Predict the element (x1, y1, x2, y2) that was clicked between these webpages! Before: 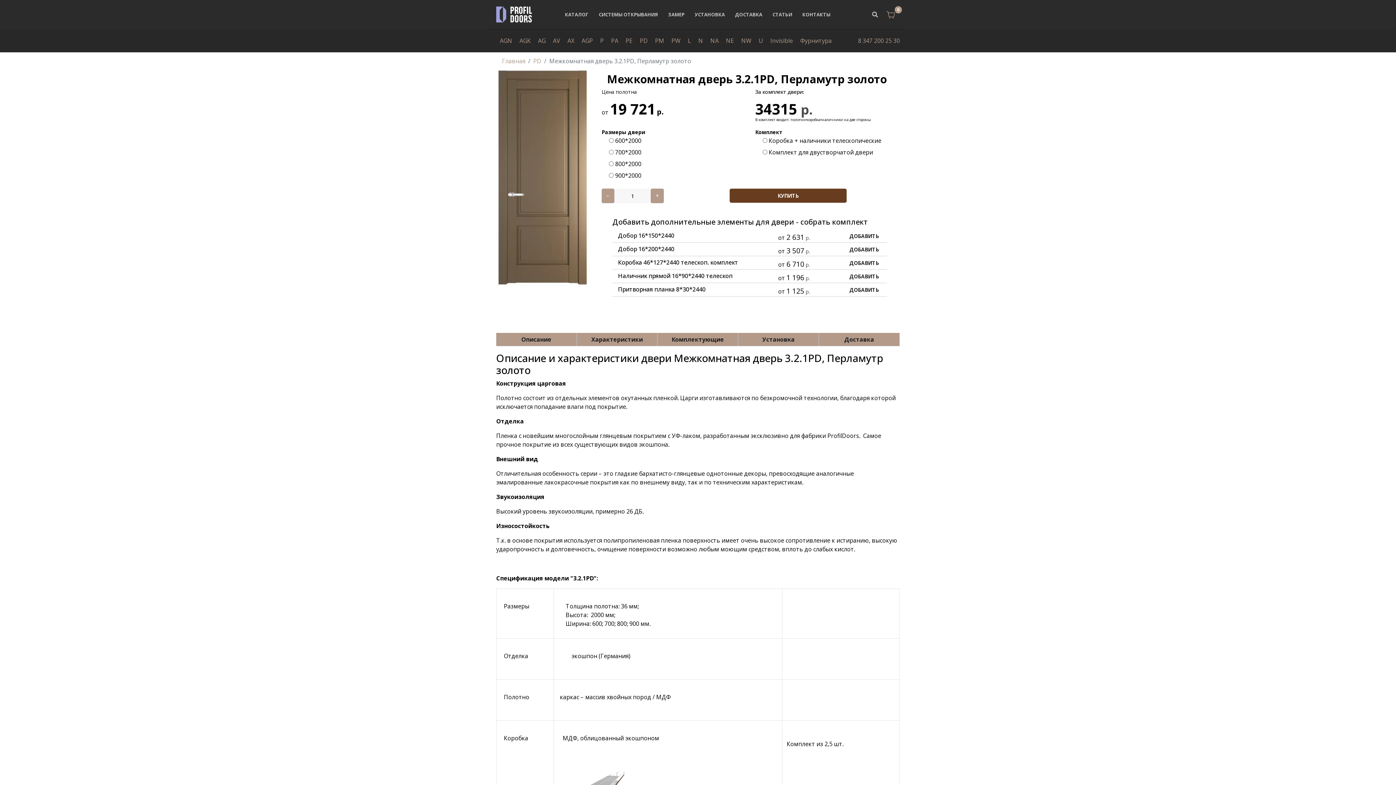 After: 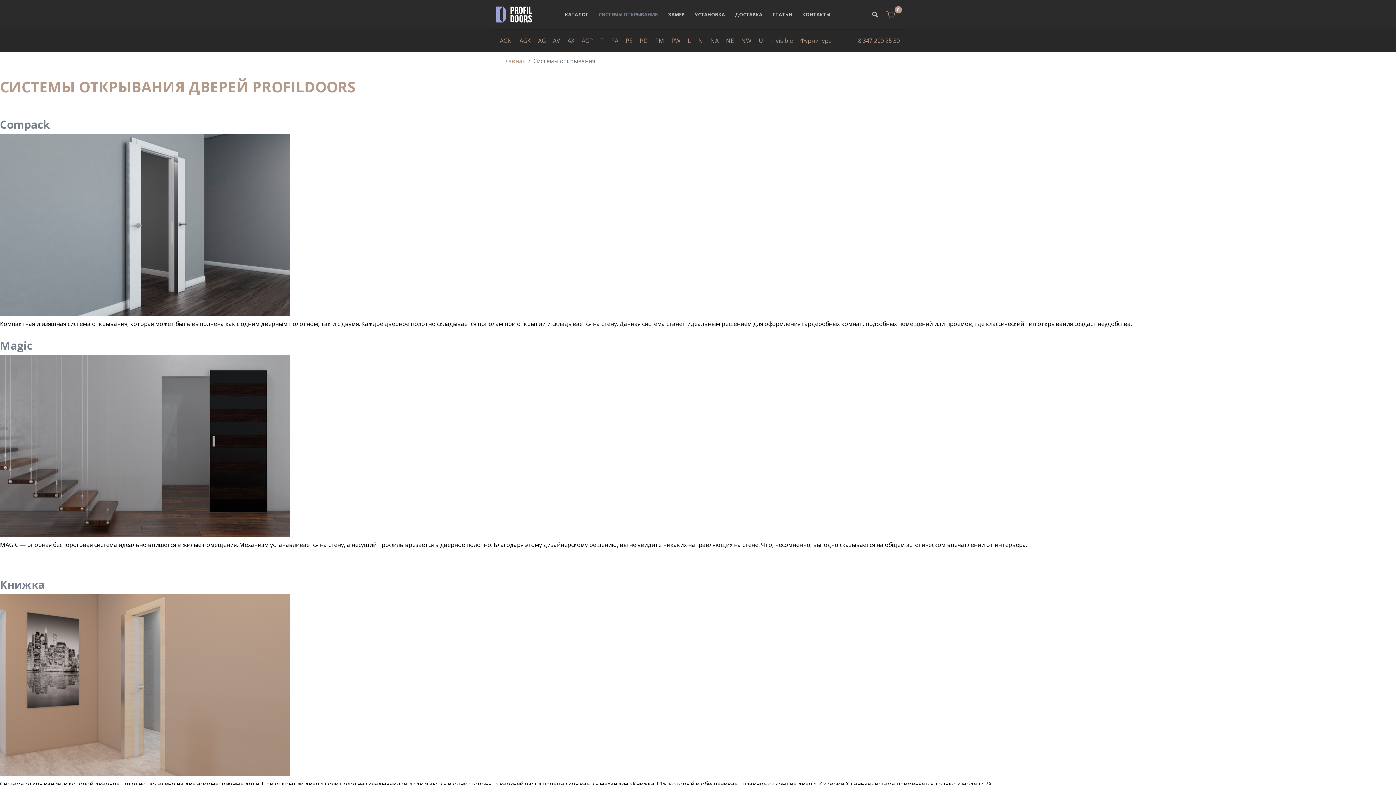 Action: bbox: (593, 0, 663, 29) label: СИСТЕМЫ ОТКРЫВАНИЯ